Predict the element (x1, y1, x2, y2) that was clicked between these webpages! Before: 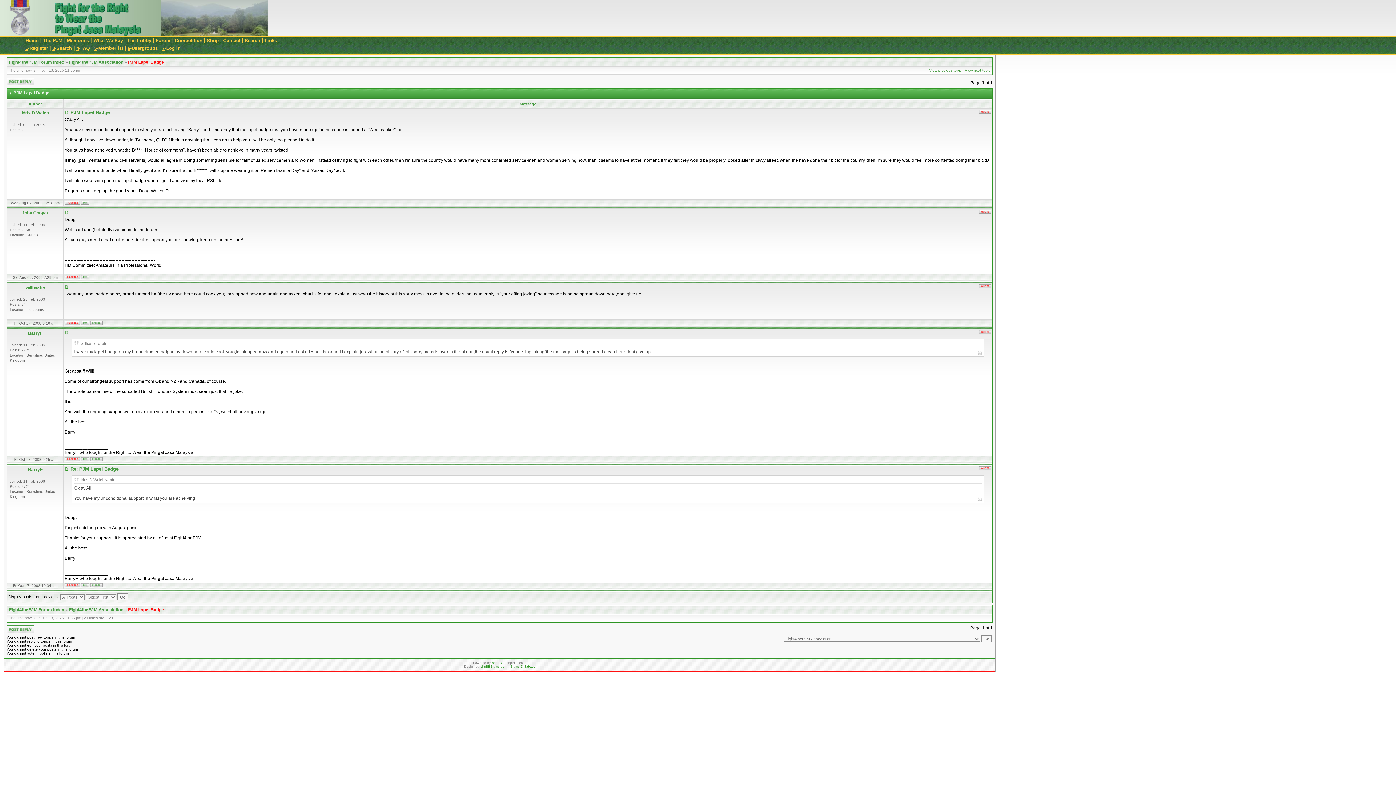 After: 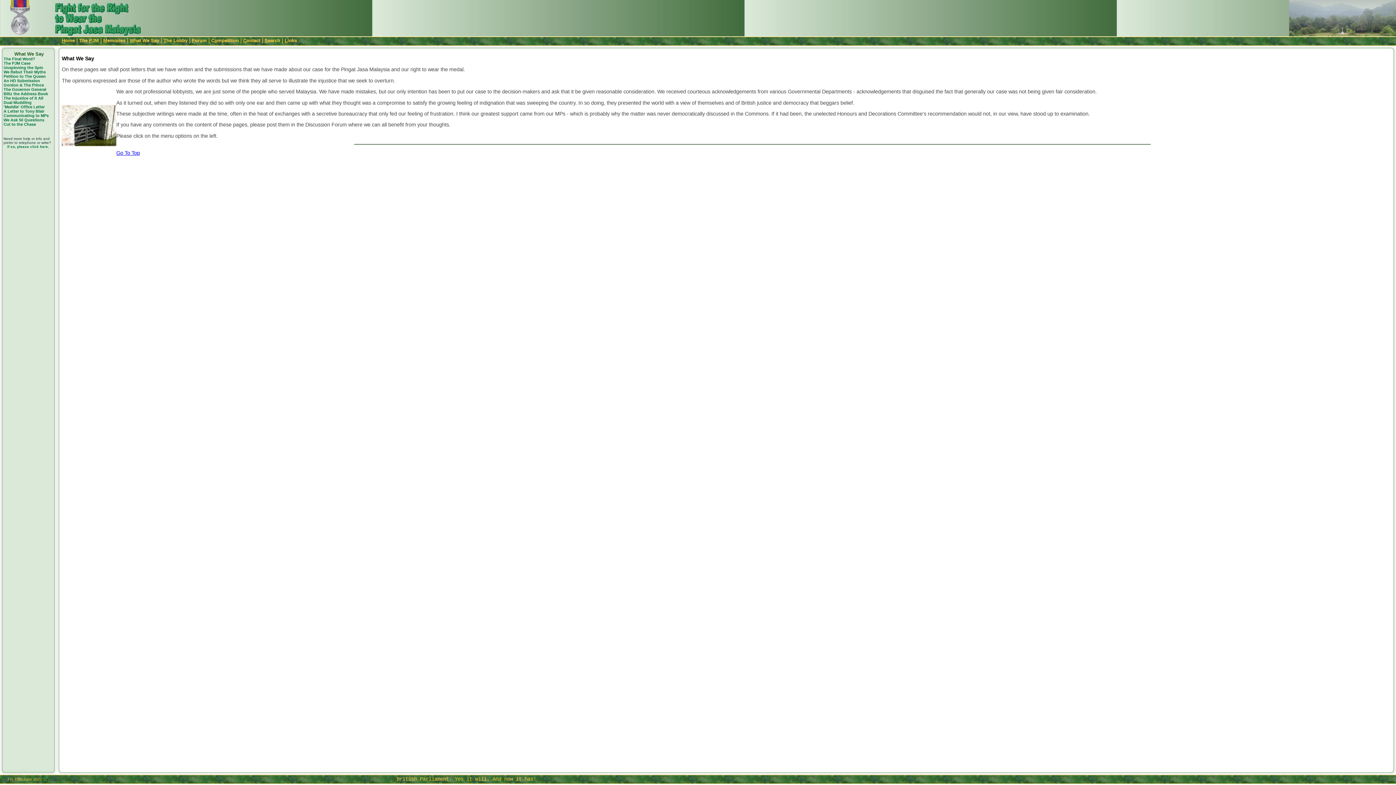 Action: bbox: (93, 37, 122, 43) label: What We Say